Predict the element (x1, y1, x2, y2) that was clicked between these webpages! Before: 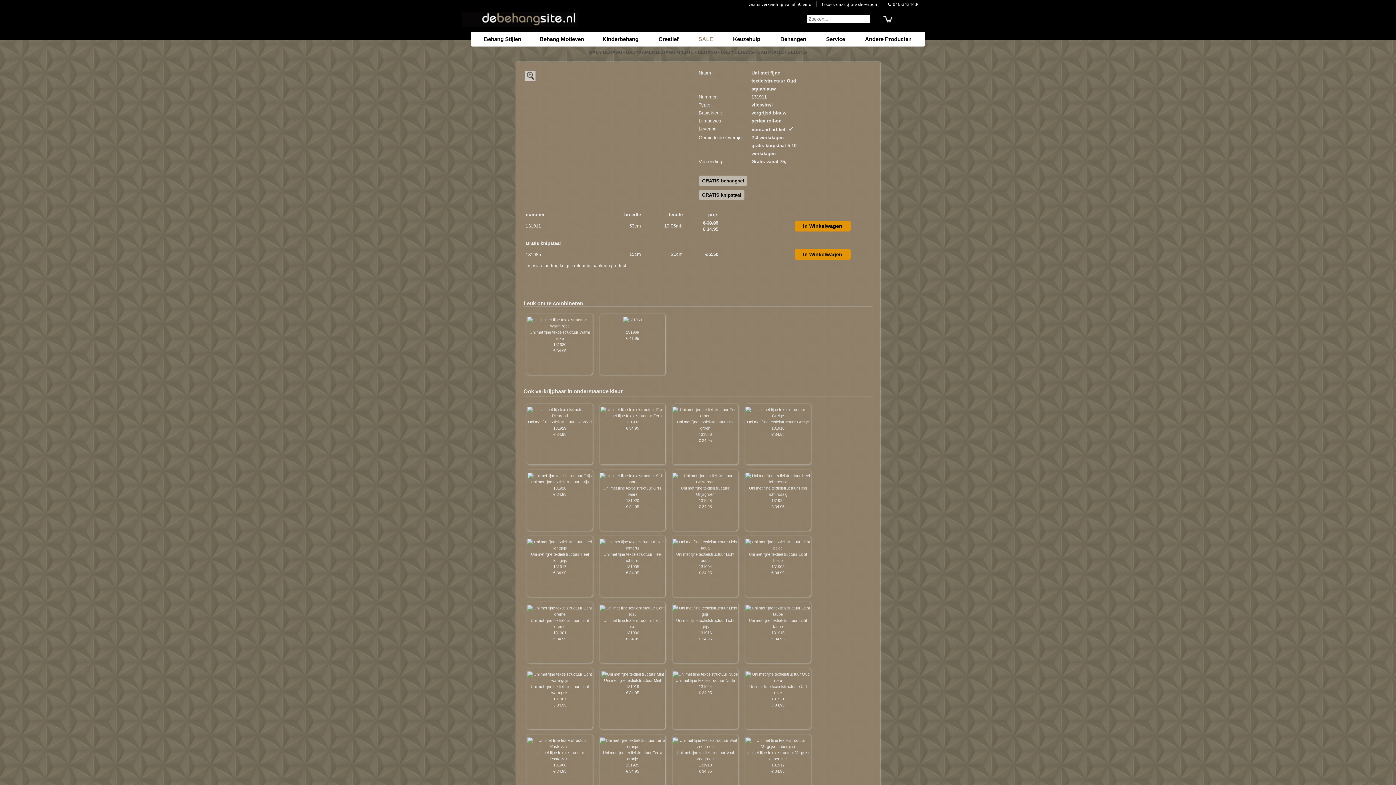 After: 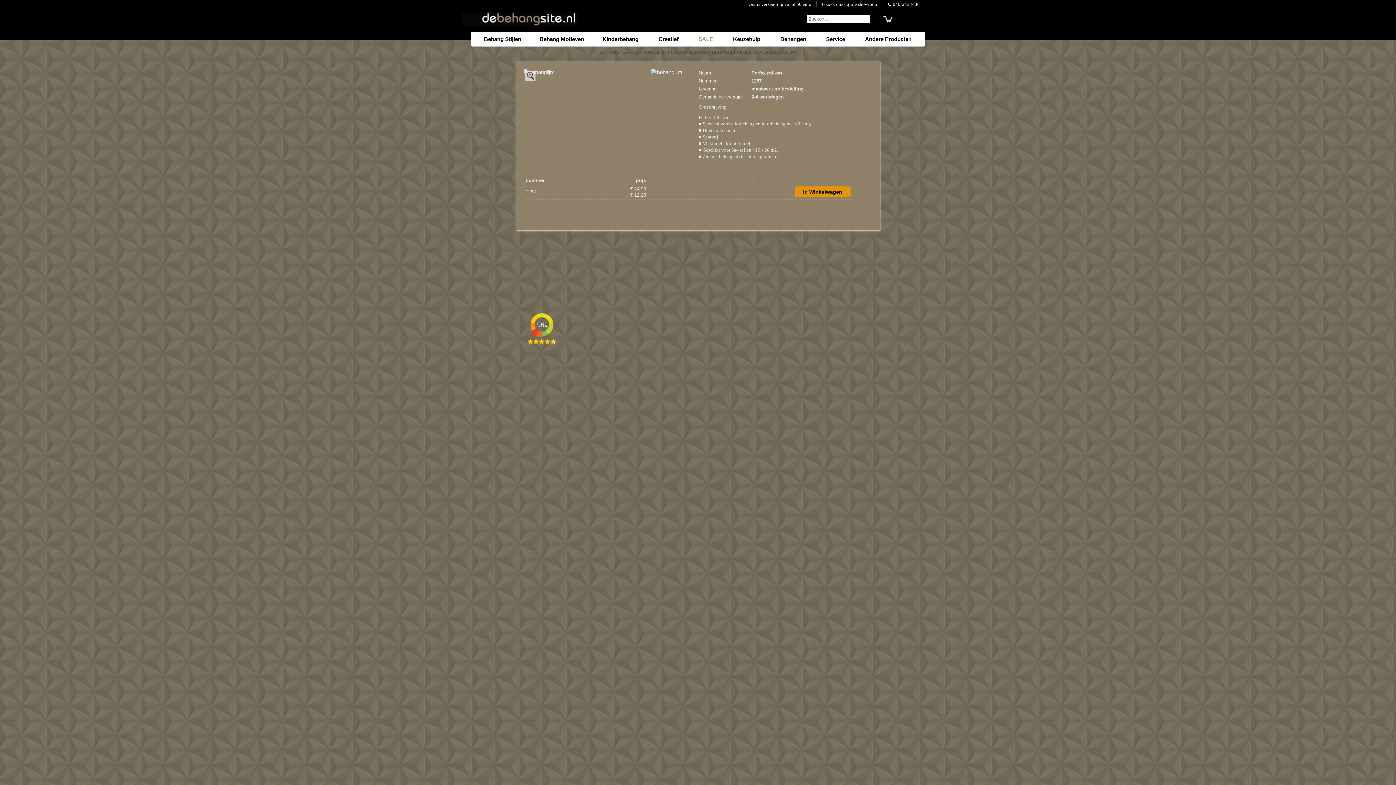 Action: bbox: (751, 118, 781, 123) label: perfax roll-on